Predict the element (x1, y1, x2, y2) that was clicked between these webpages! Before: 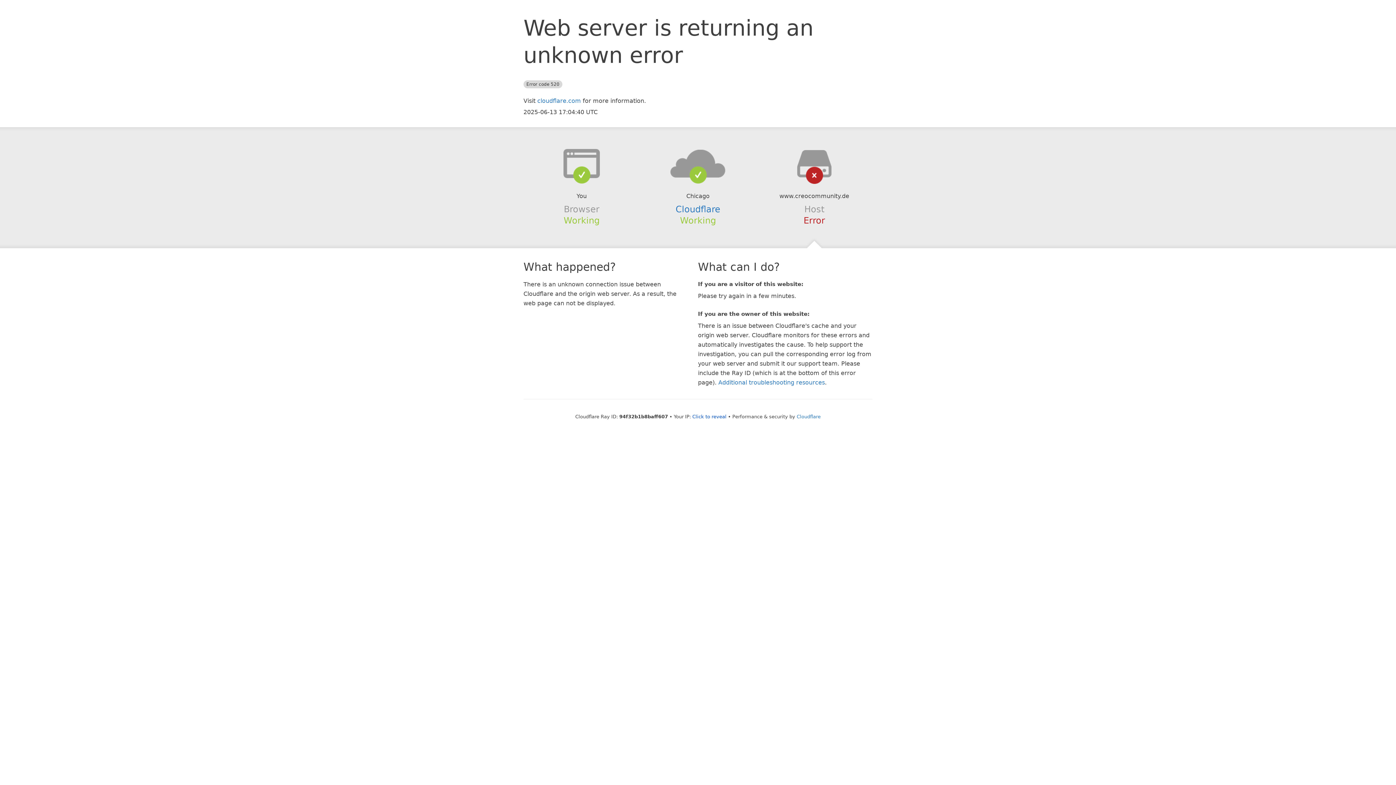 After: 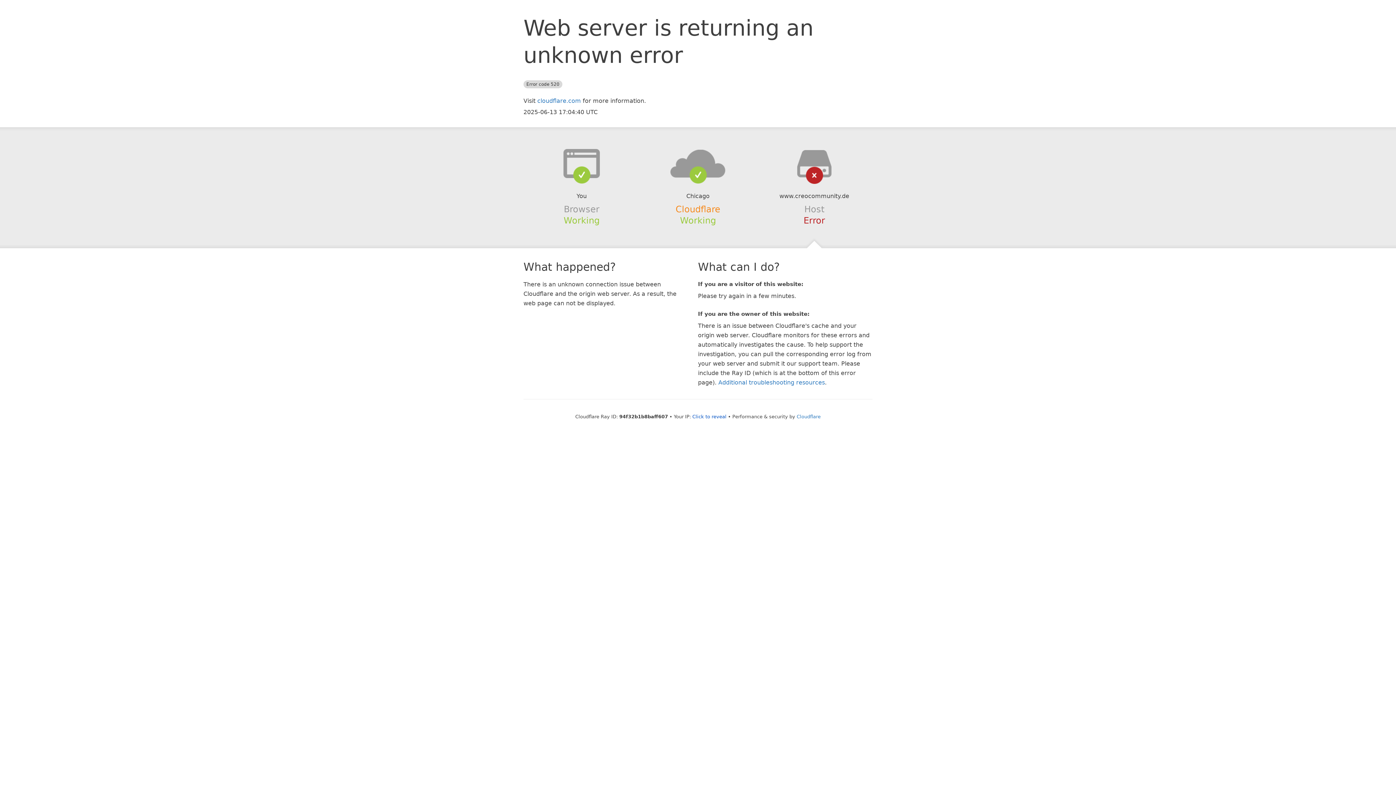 Action: label: Cloudflare bbox: (675, 204, 720, 214)